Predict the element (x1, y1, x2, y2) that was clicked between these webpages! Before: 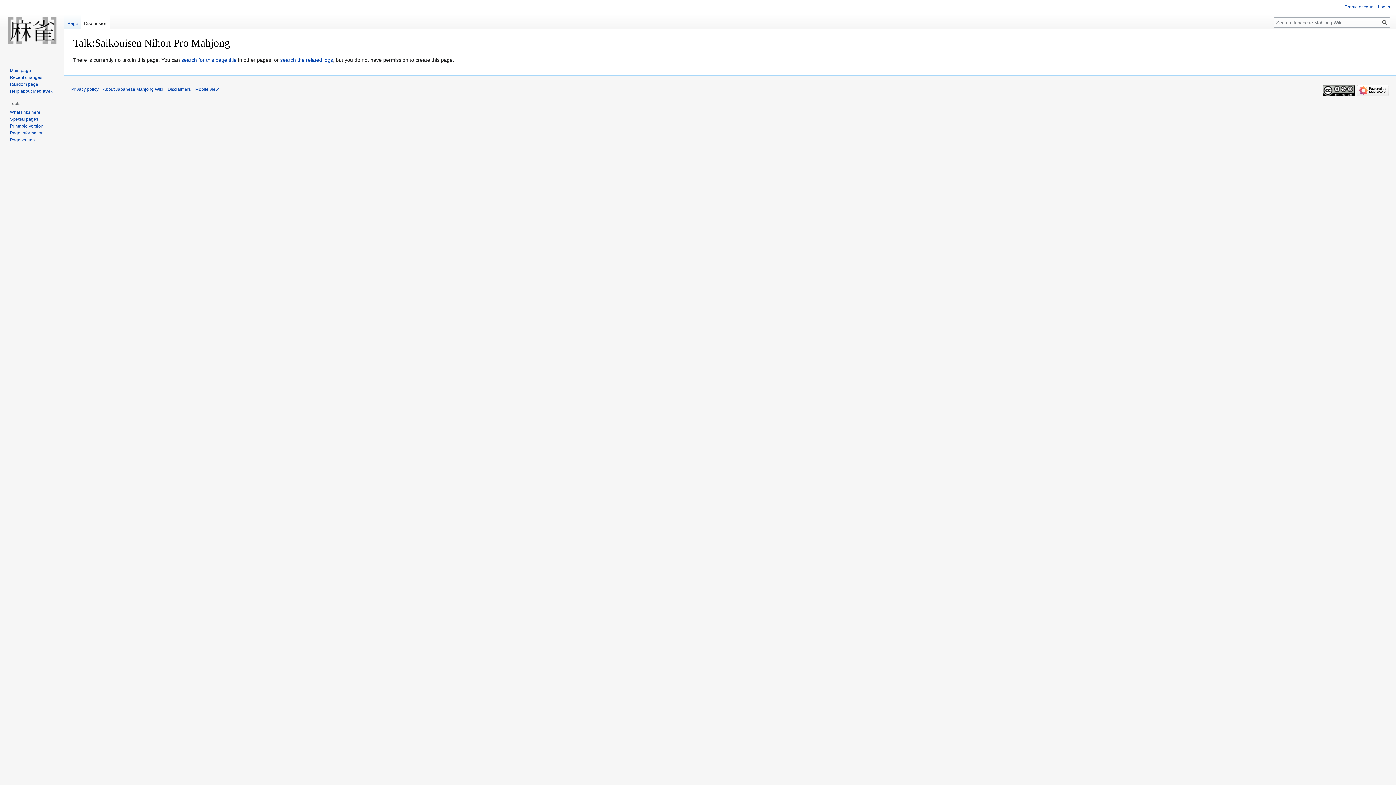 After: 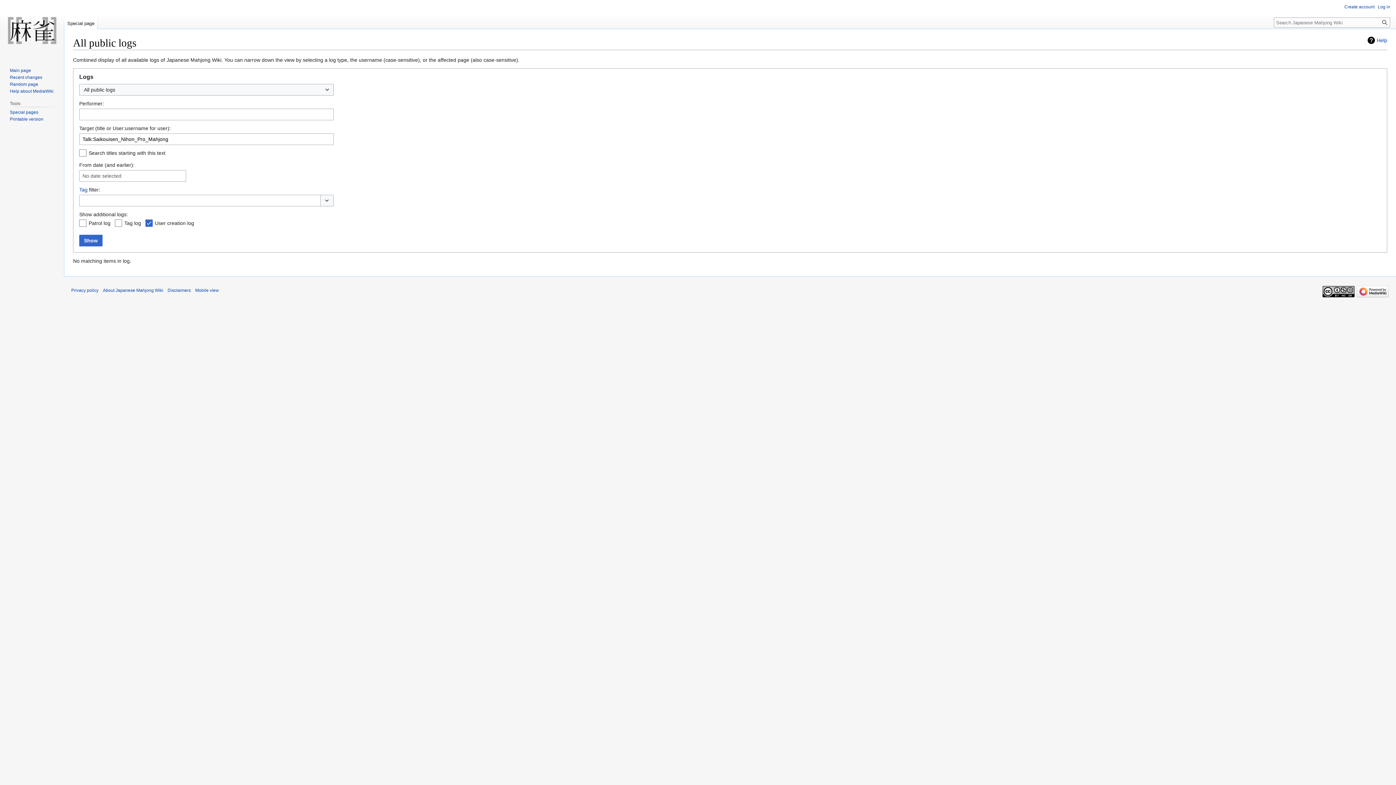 Action: bbox: (280, 57, 333, 63) label: search the related logs